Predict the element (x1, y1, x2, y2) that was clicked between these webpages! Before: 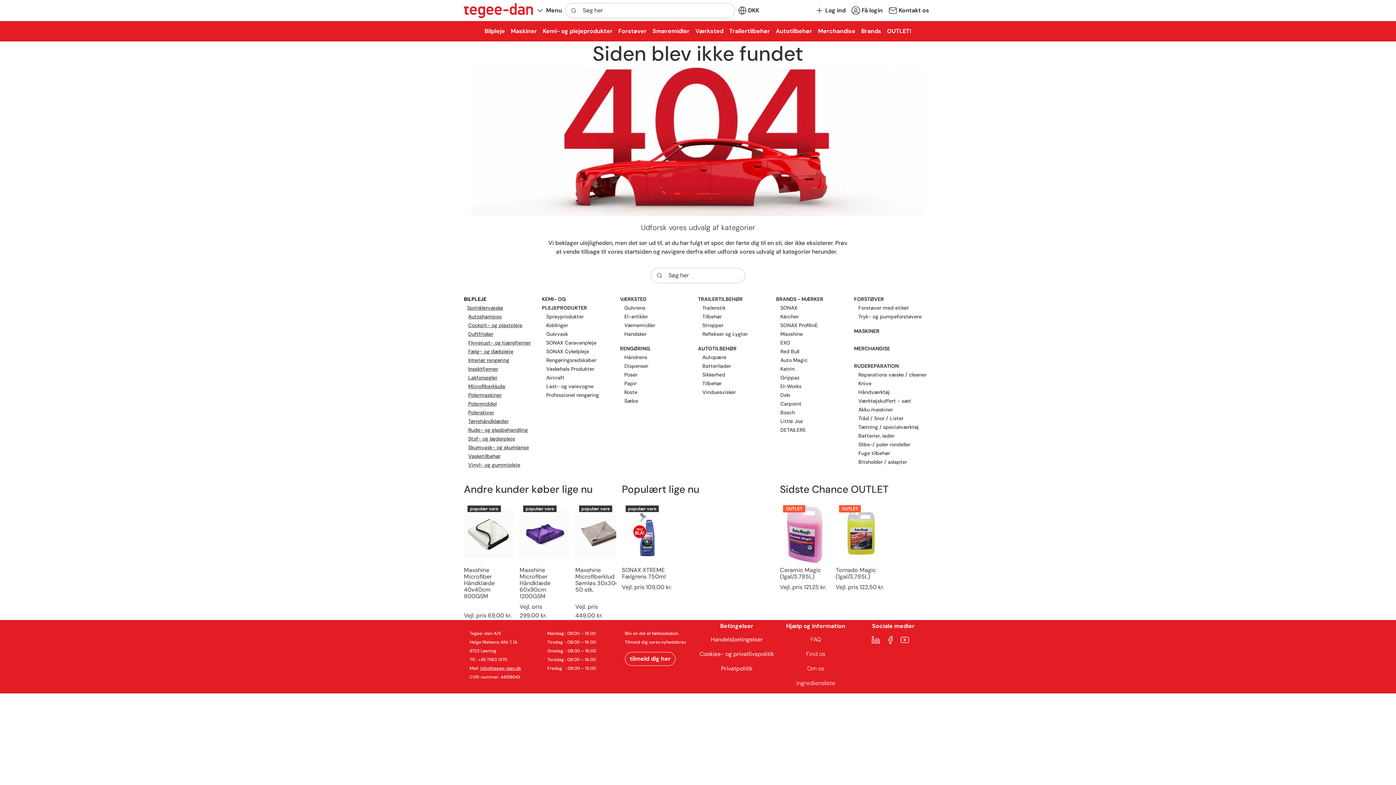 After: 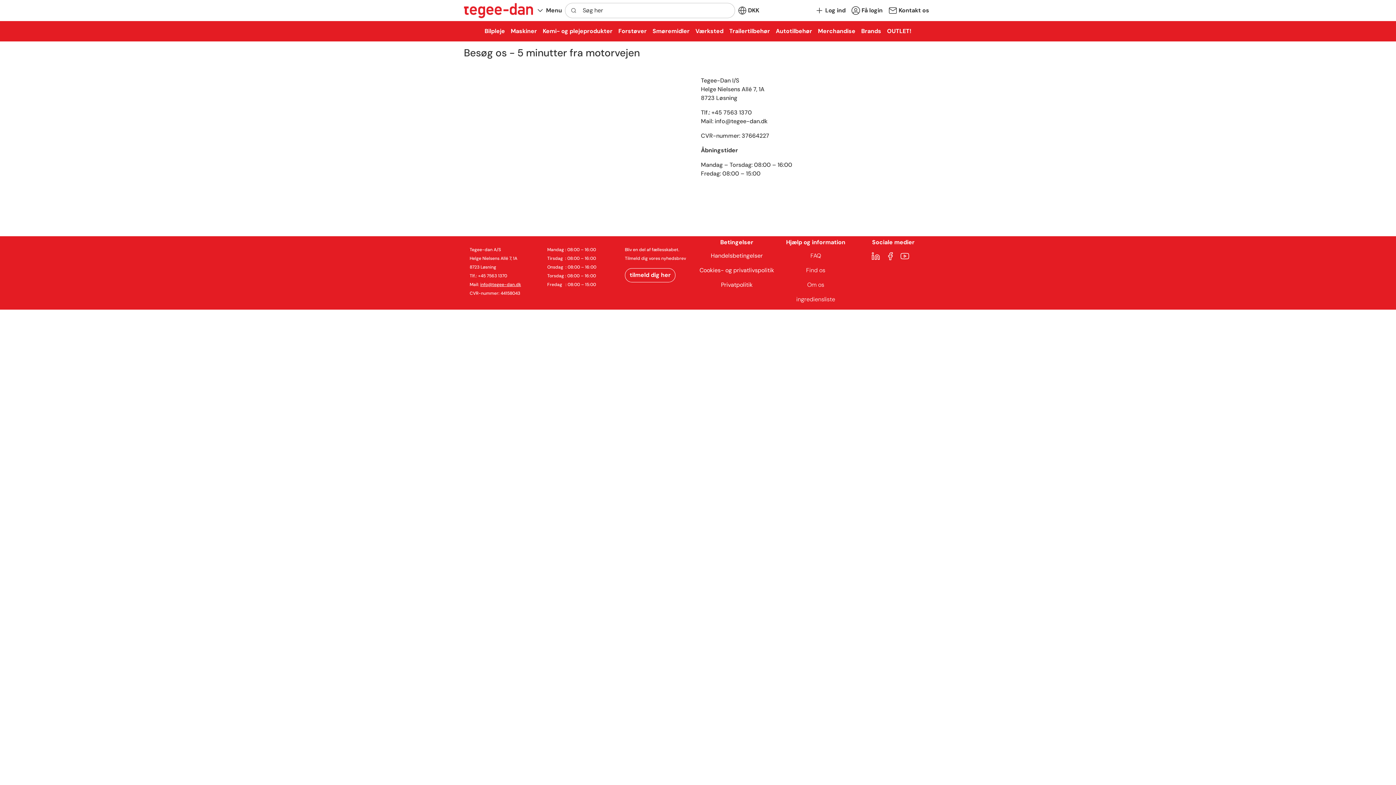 Action: label: Find os bbox: (793, 647, 838, 661)